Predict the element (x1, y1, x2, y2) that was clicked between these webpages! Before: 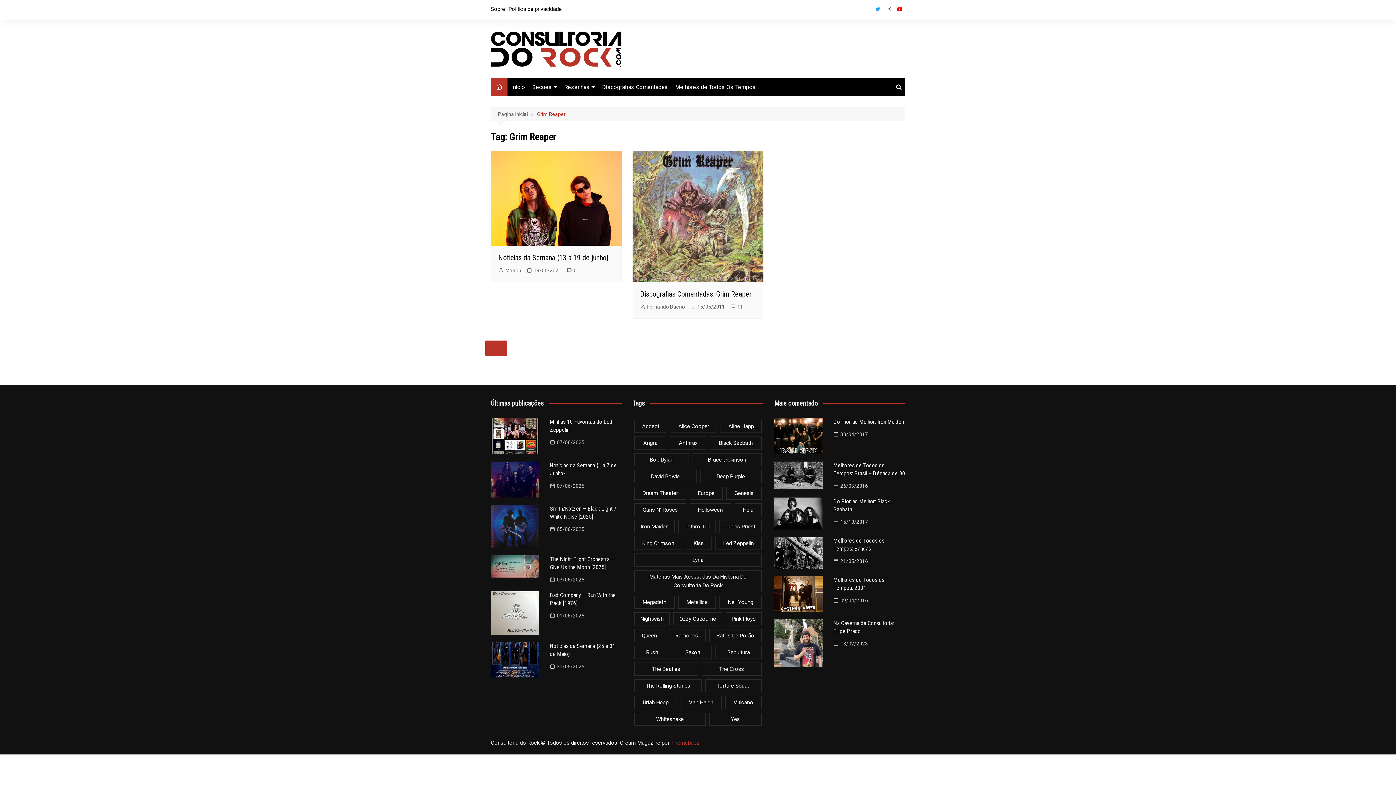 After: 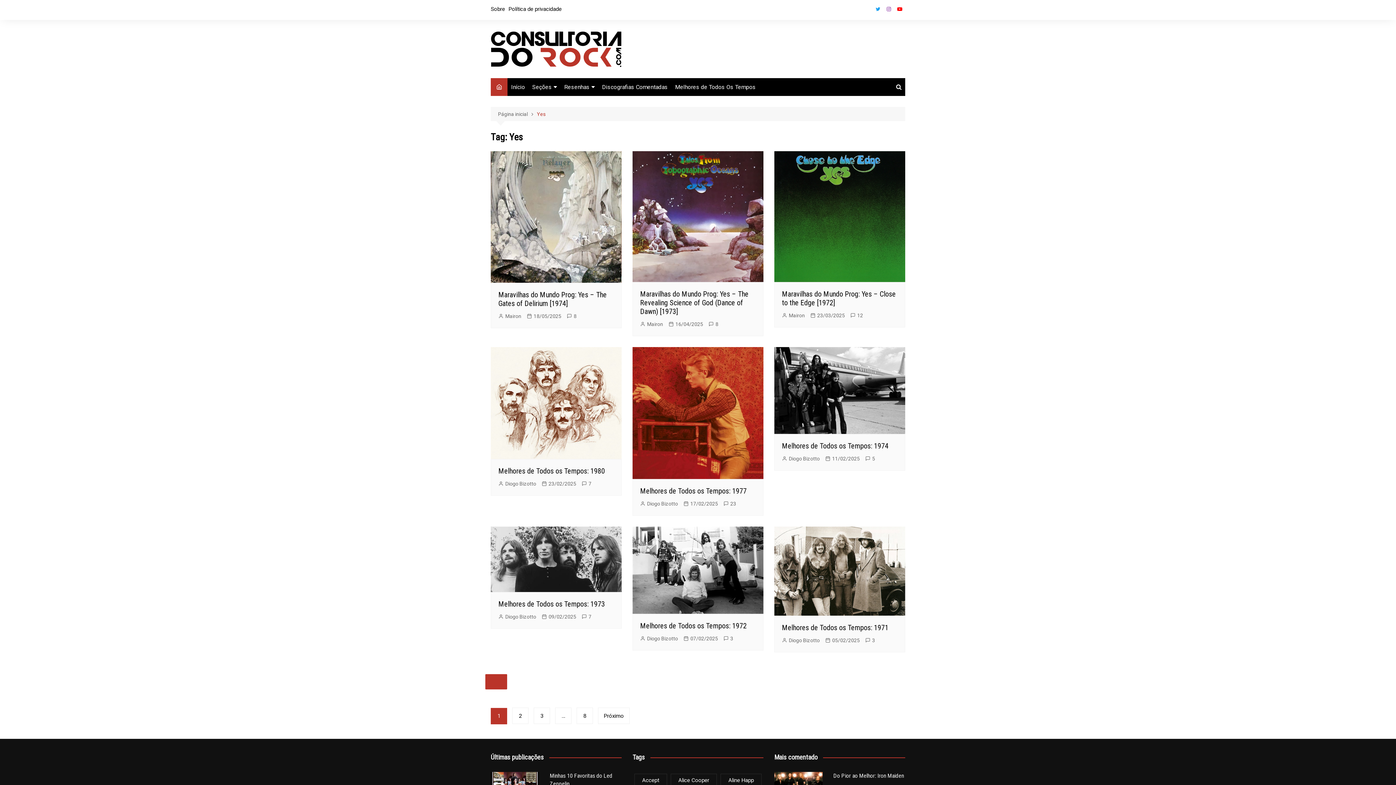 Action: label: Yes (66 itens) bbox: (709, 713, 761, 726)